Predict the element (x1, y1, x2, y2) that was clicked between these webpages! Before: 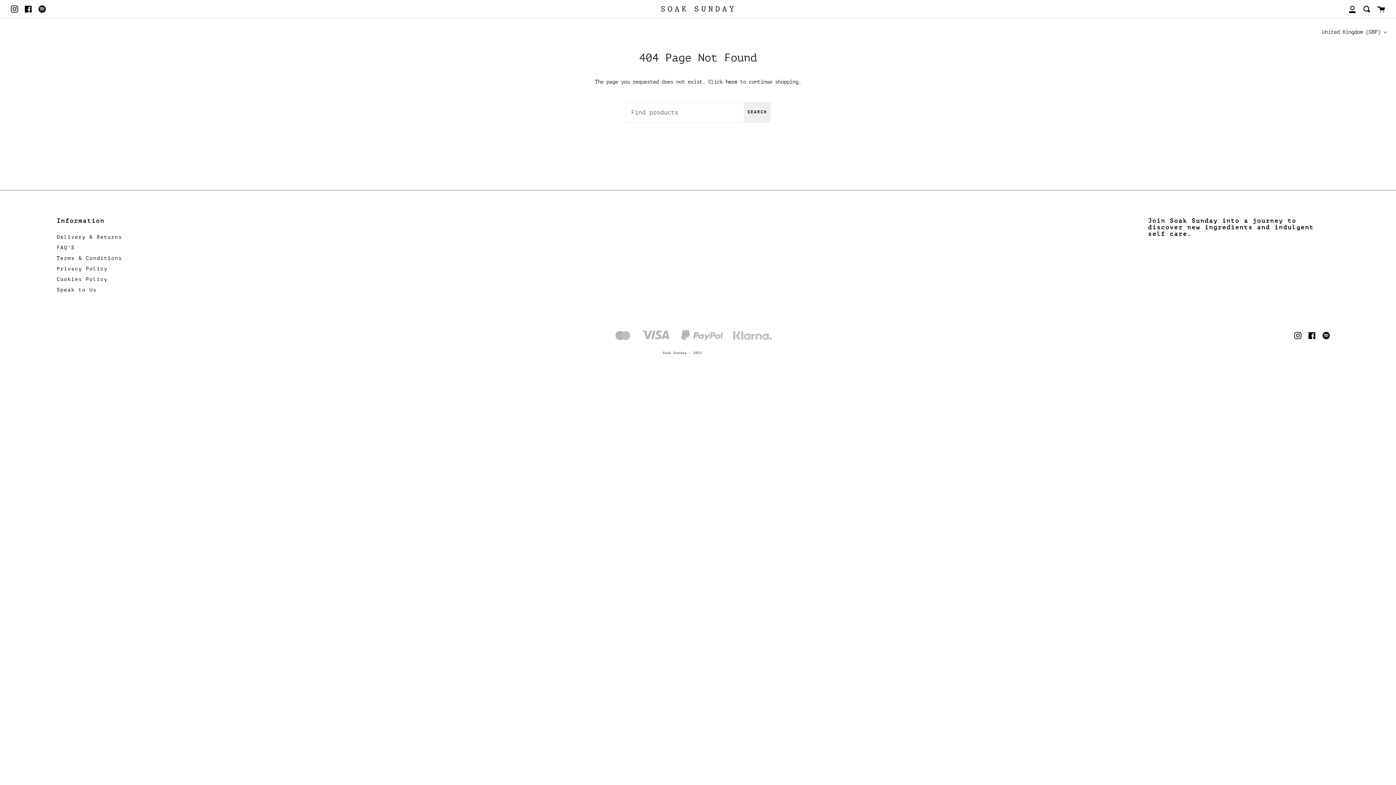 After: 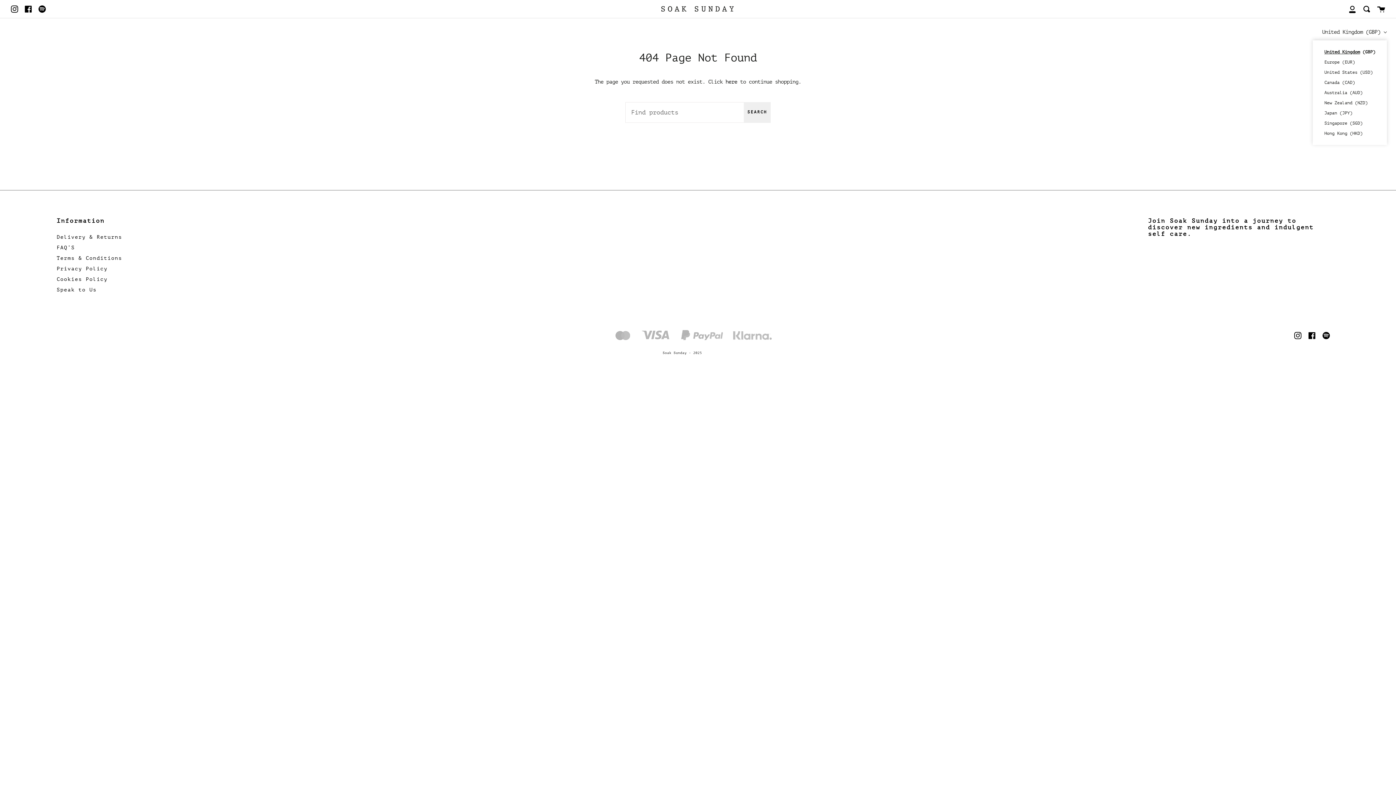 Action: bbox: (1322, 27, 1387, 36) label: United Kingdom (GBP)